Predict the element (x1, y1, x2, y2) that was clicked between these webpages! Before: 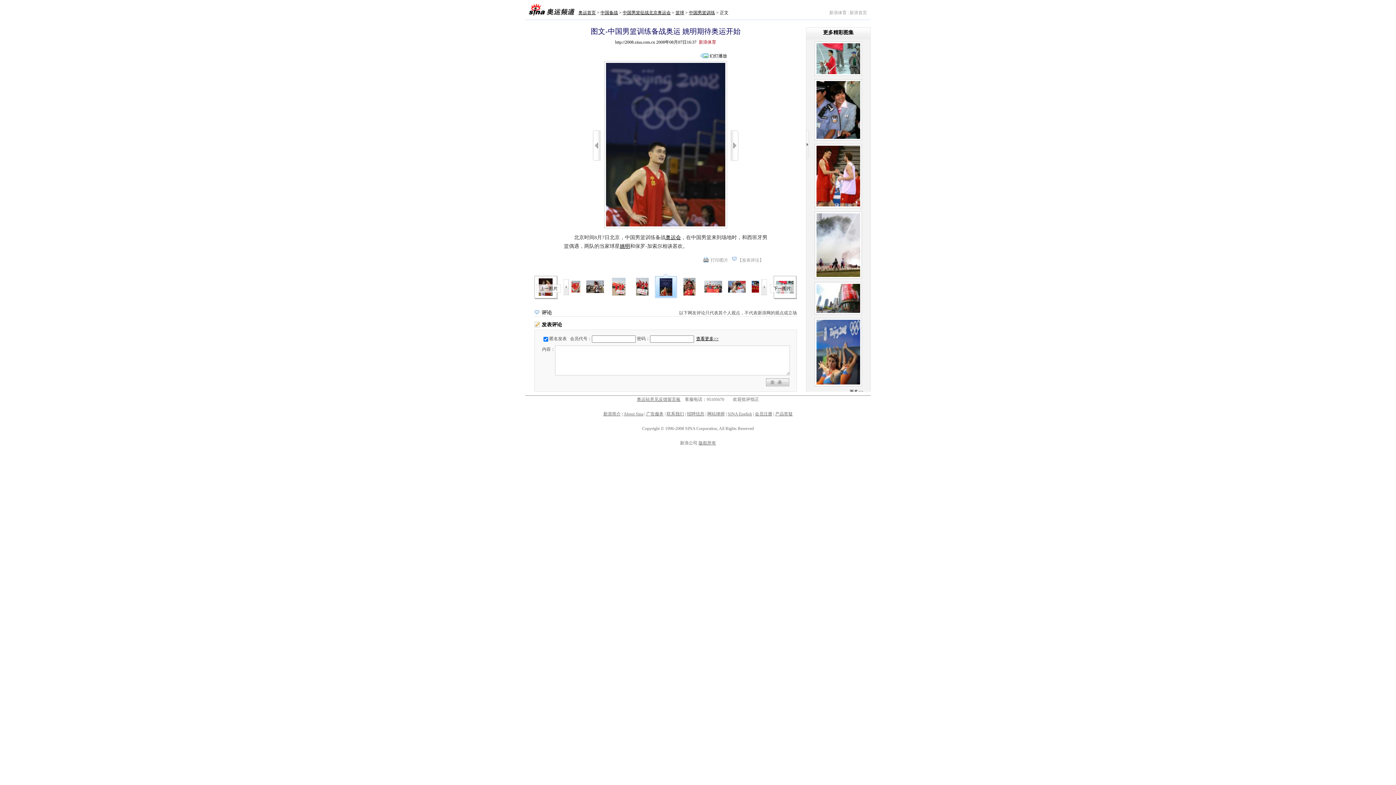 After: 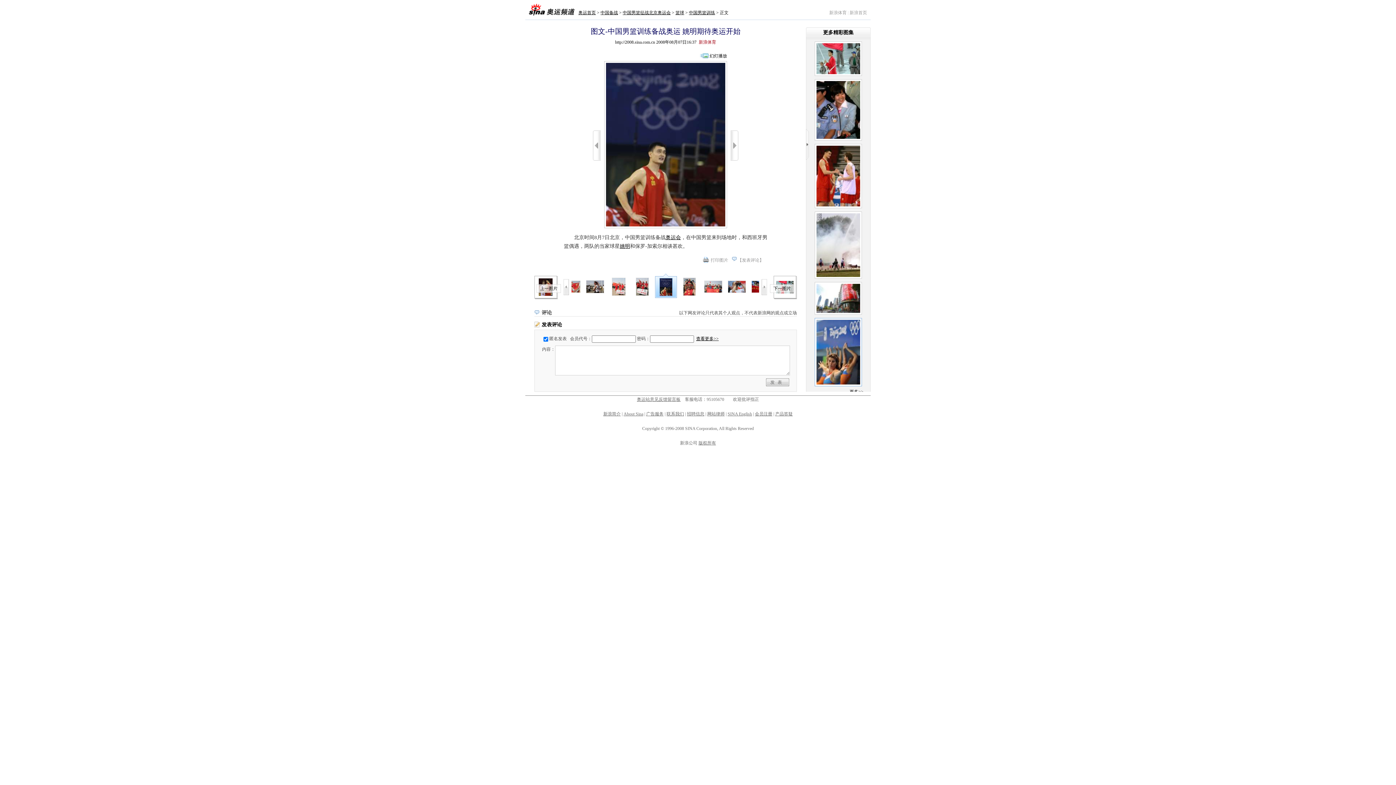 Action: bbox: (806, 318, 870, 386)